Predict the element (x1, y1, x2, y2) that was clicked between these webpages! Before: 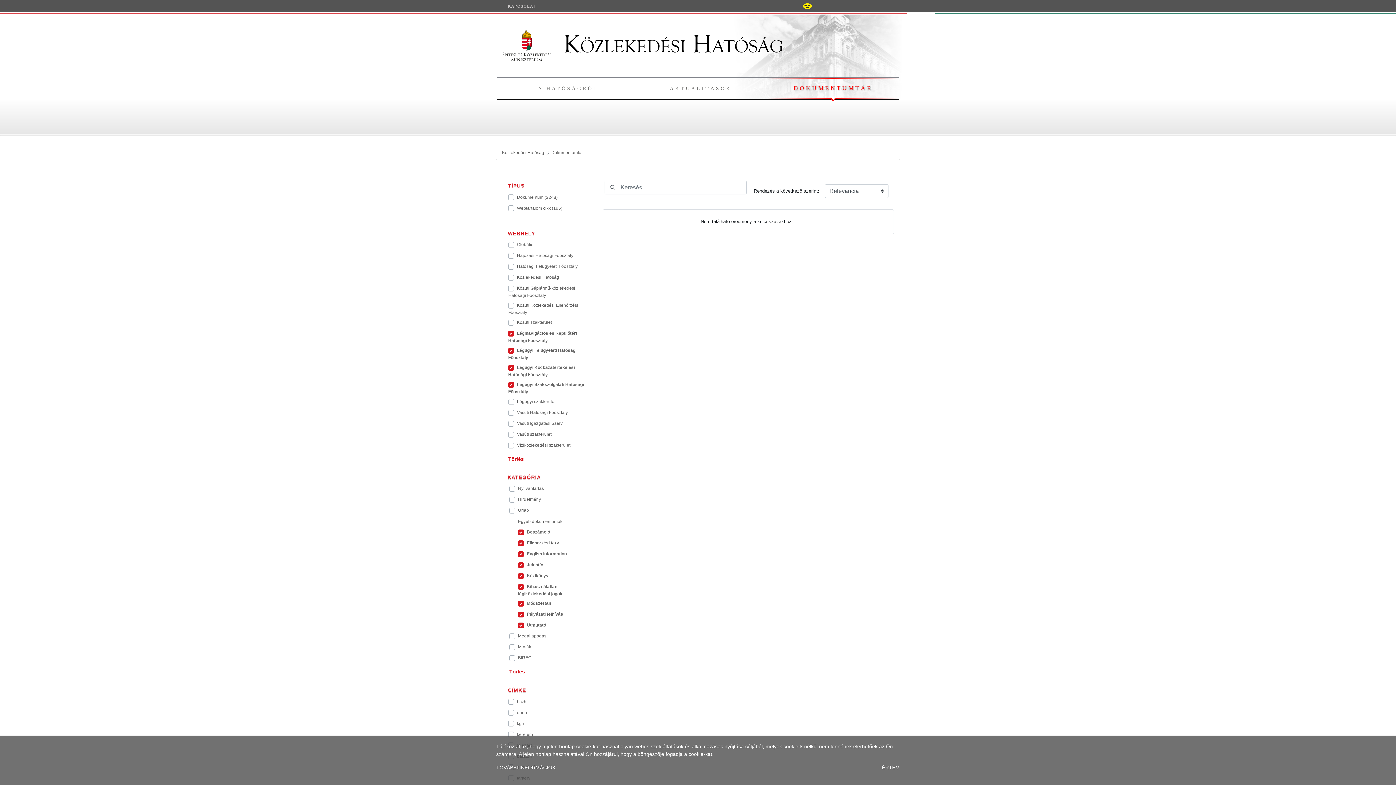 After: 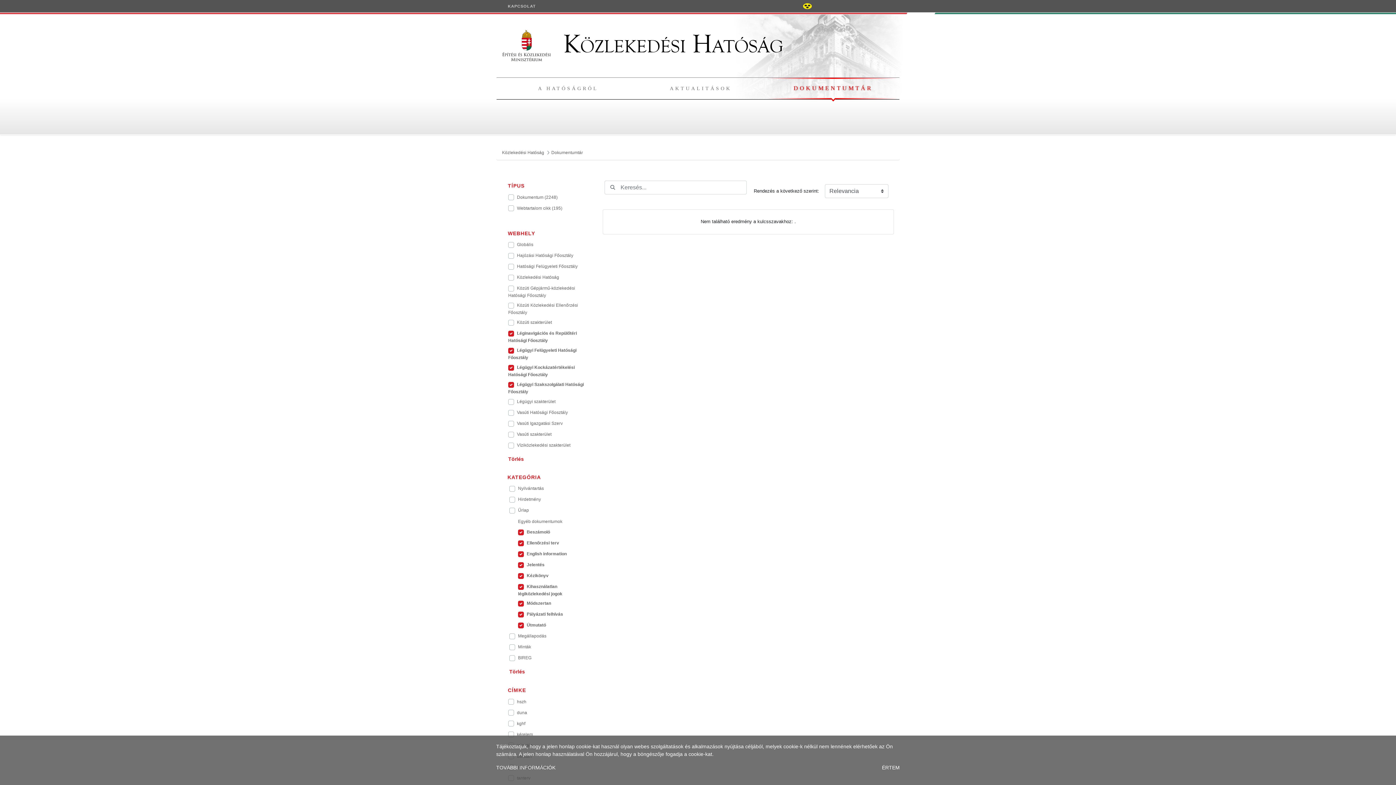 Action: bbox: (607, 182, 618, 192) label: Elküldés